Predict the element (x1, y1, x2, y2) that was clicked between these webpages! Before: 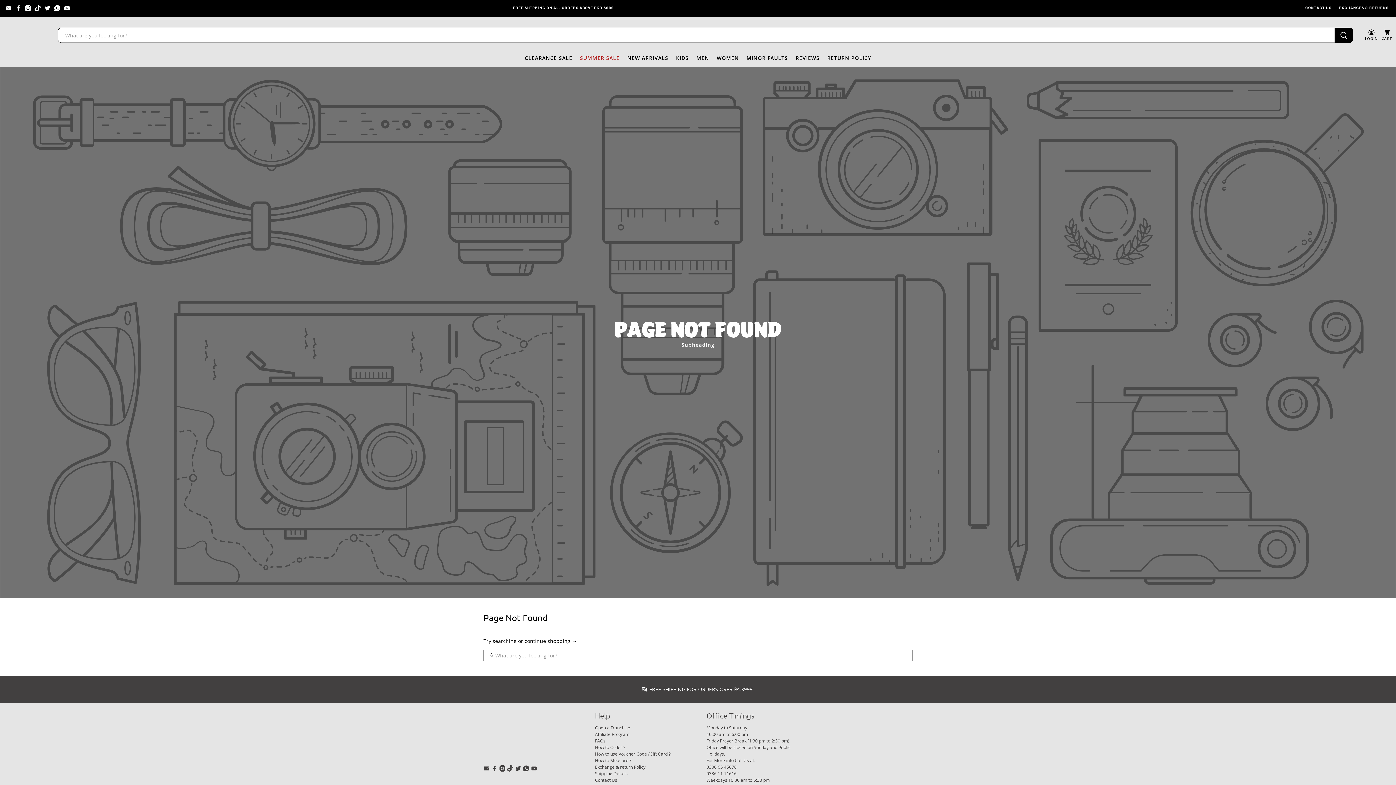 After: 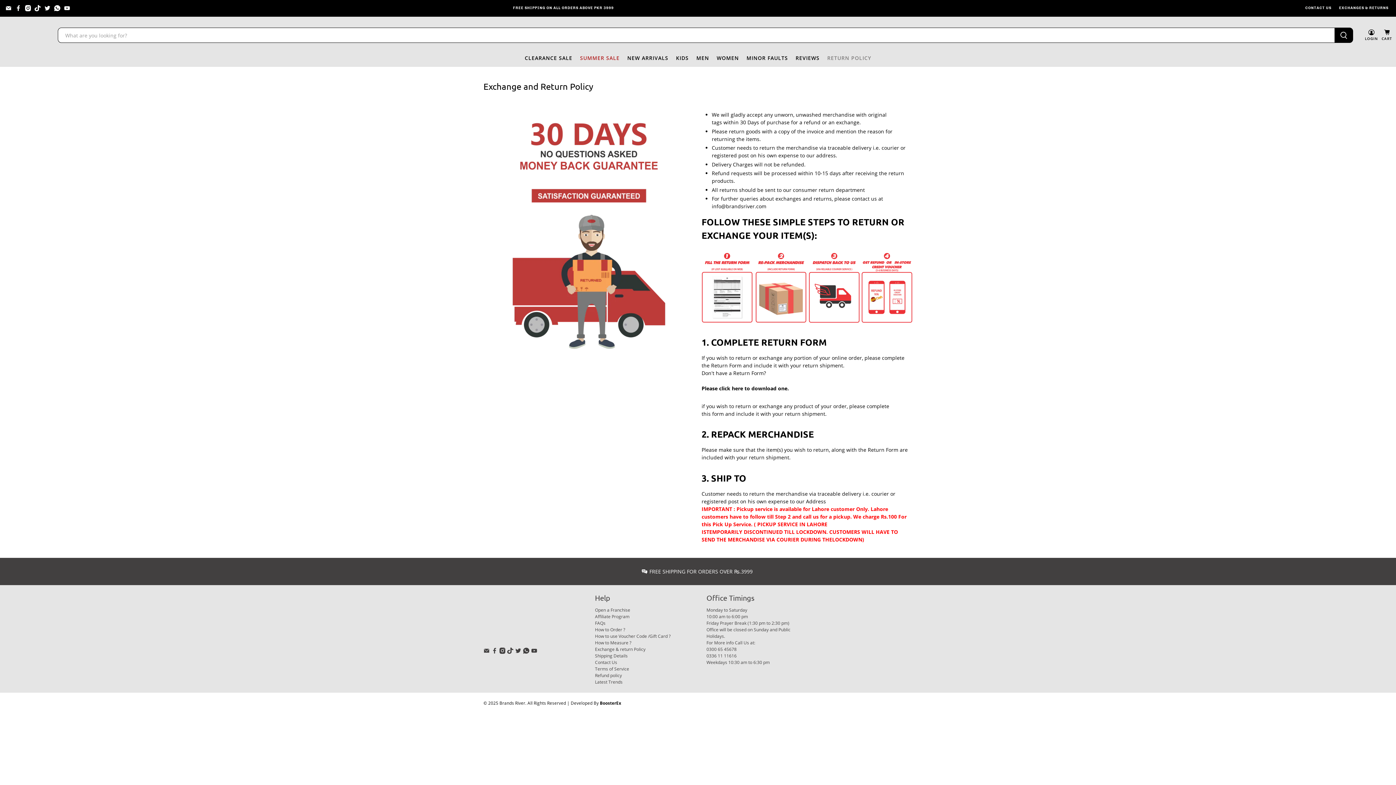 Action: label: RETURN POLICY bbox: (823, 49, 875, 66)